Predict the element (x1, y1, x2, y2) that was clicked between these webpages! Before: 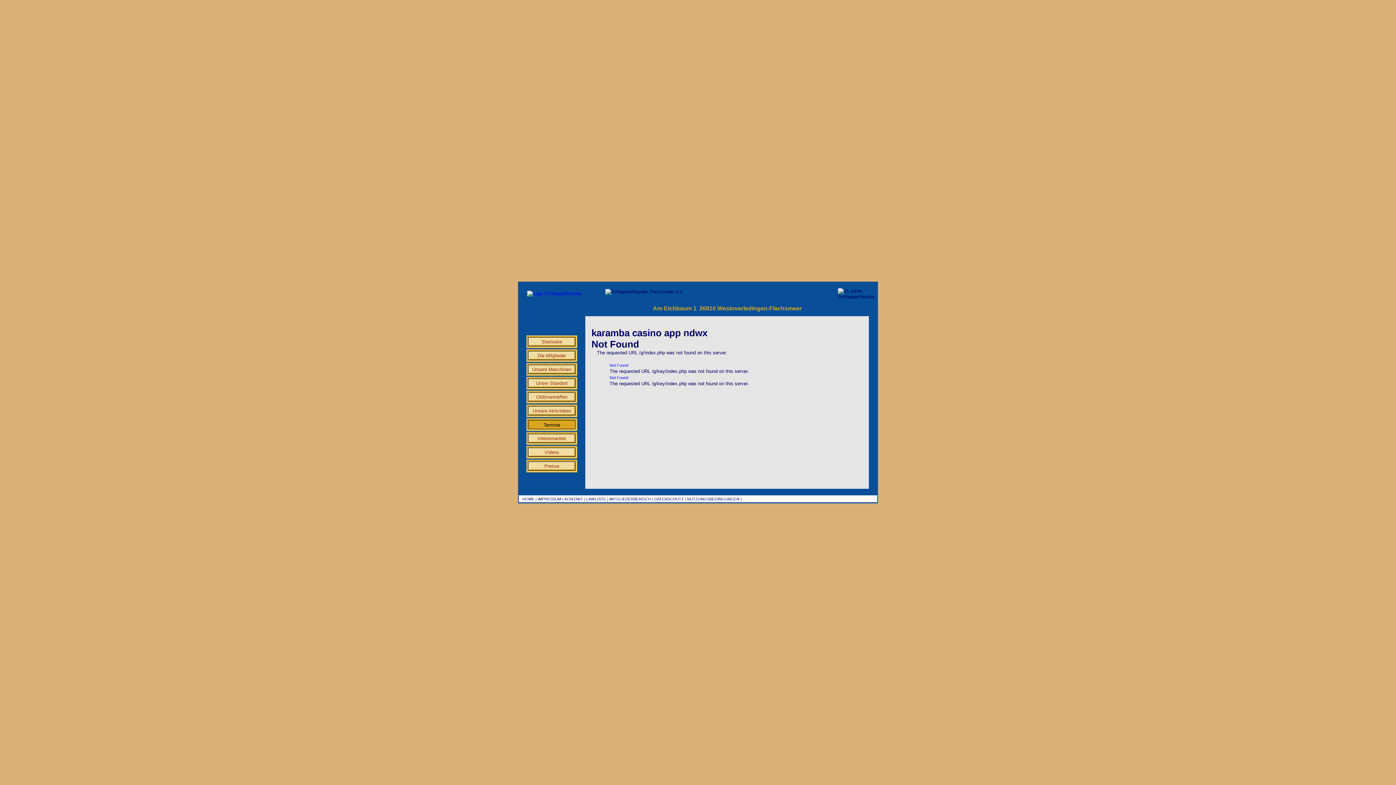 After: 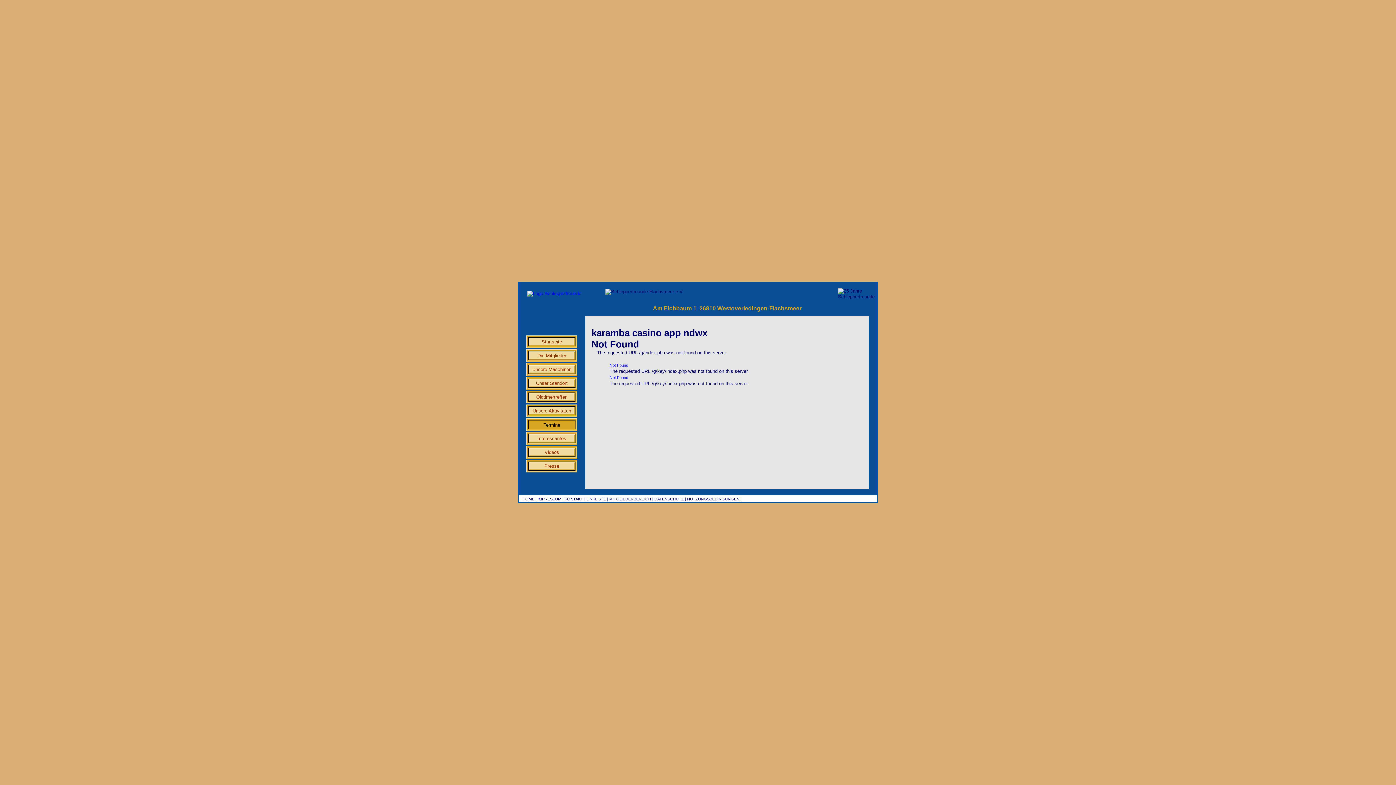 Action: bbox: (602, 375, 853, 386) label: Not Found

The requested URL /g/key/index.php was not found on this server.